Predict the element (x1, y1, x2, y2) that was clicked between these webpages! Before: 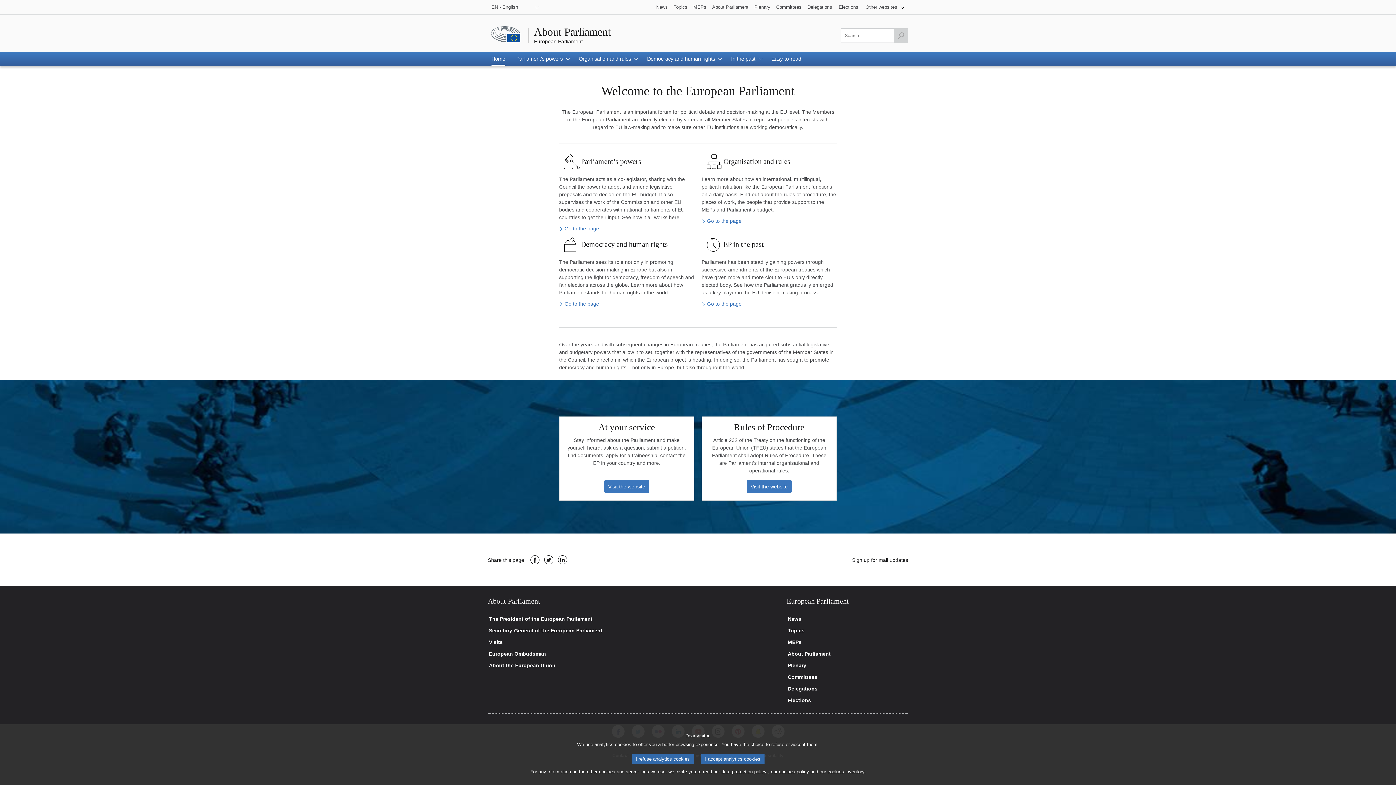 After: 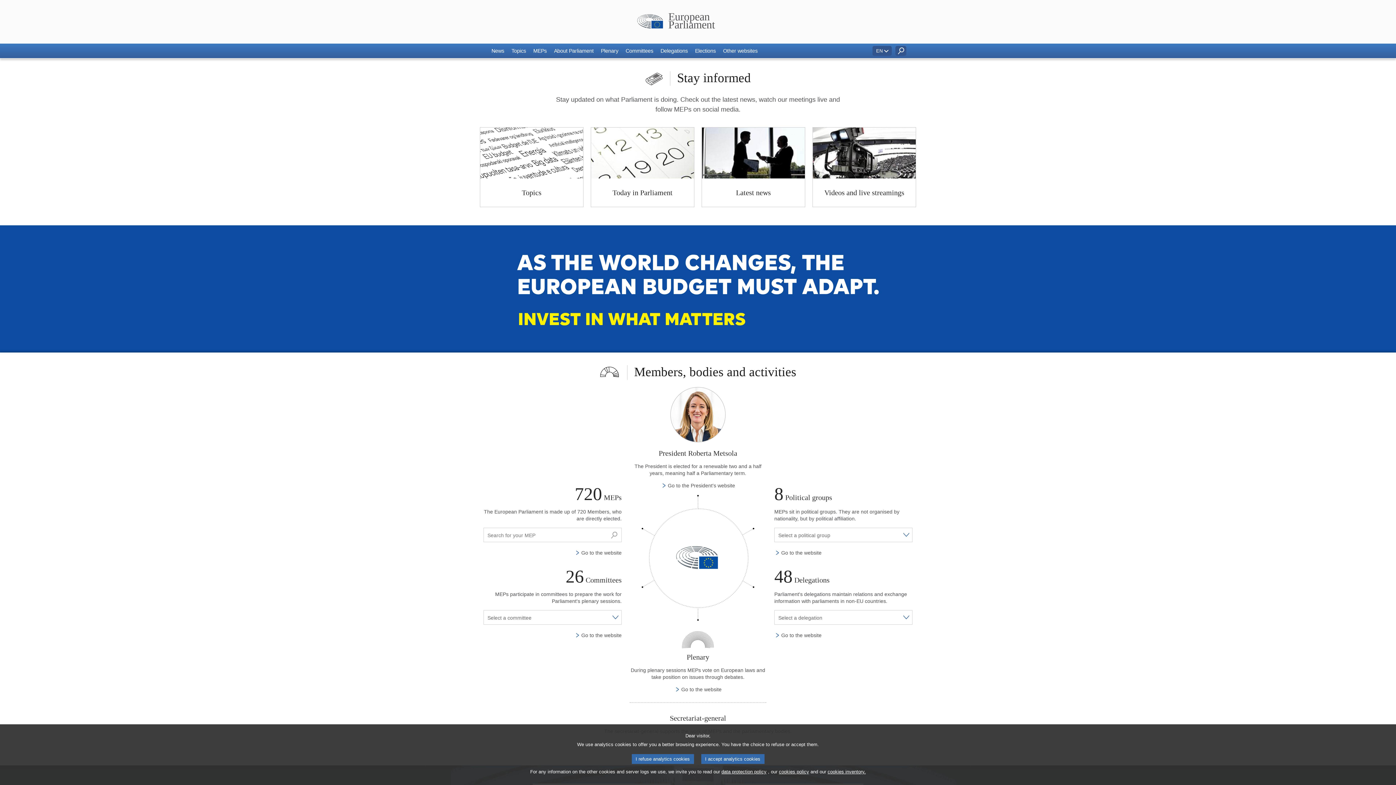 Action: label: European Parliament bbox: (534, 38, 610, 44)